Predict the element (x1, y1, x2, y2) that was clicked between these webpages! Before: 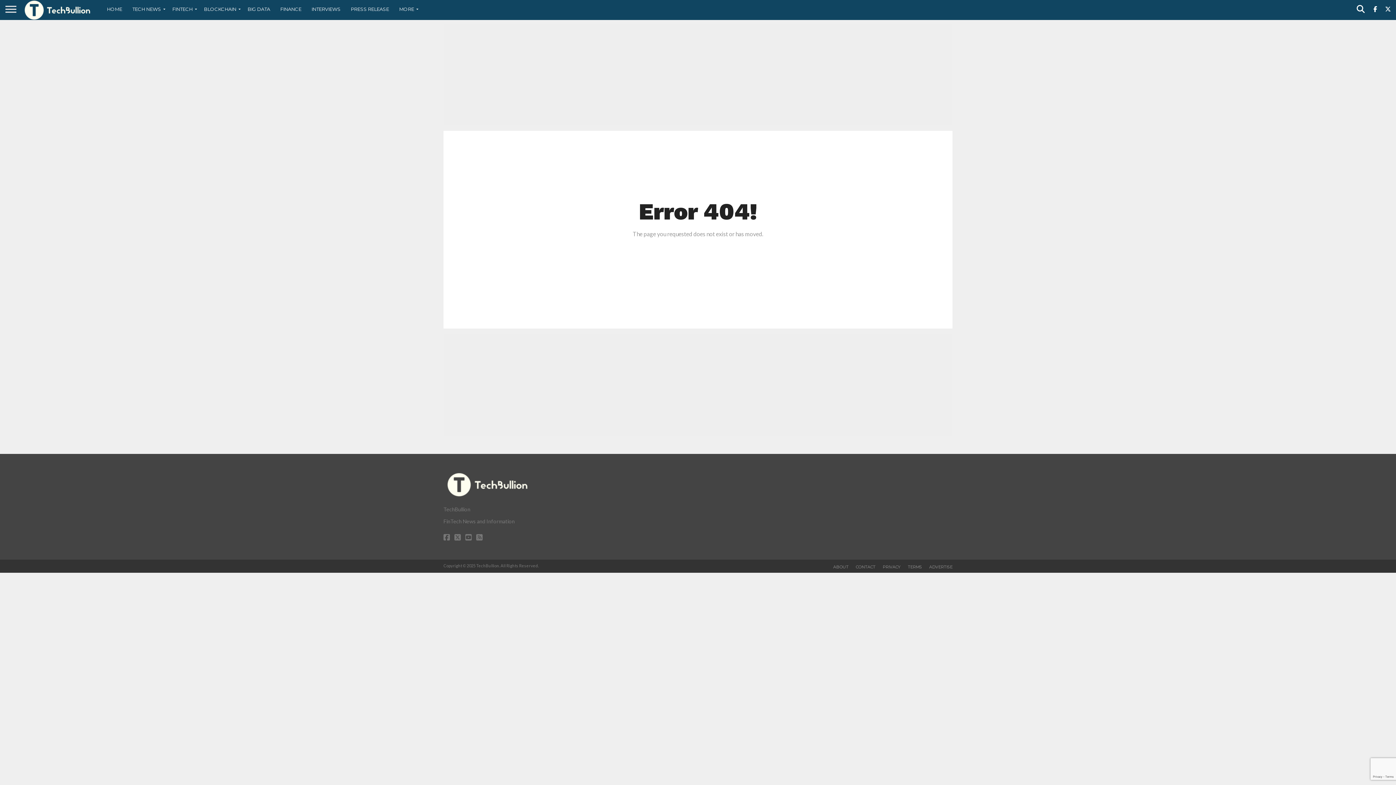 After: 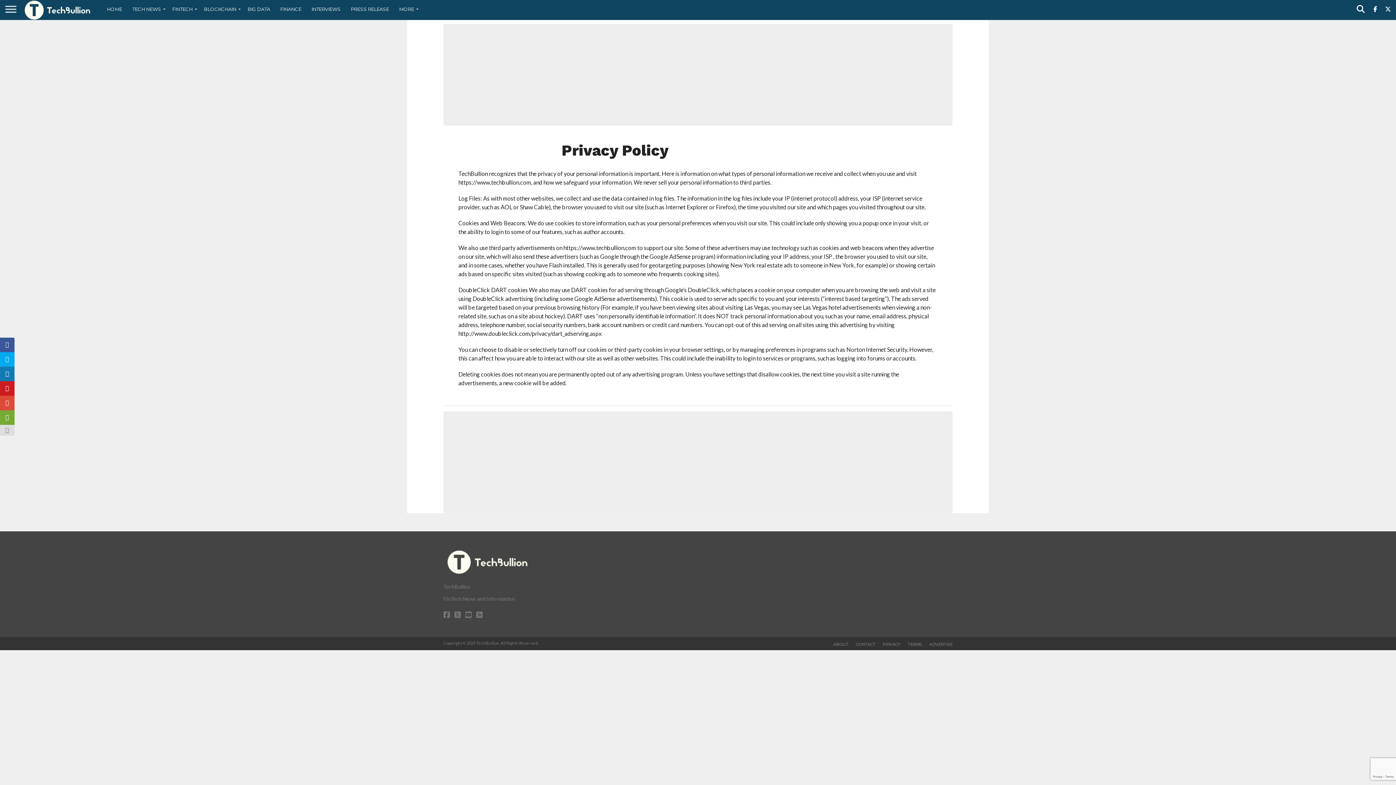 Action: bbox: (882, 564, 900, 569) label: PRIVACY